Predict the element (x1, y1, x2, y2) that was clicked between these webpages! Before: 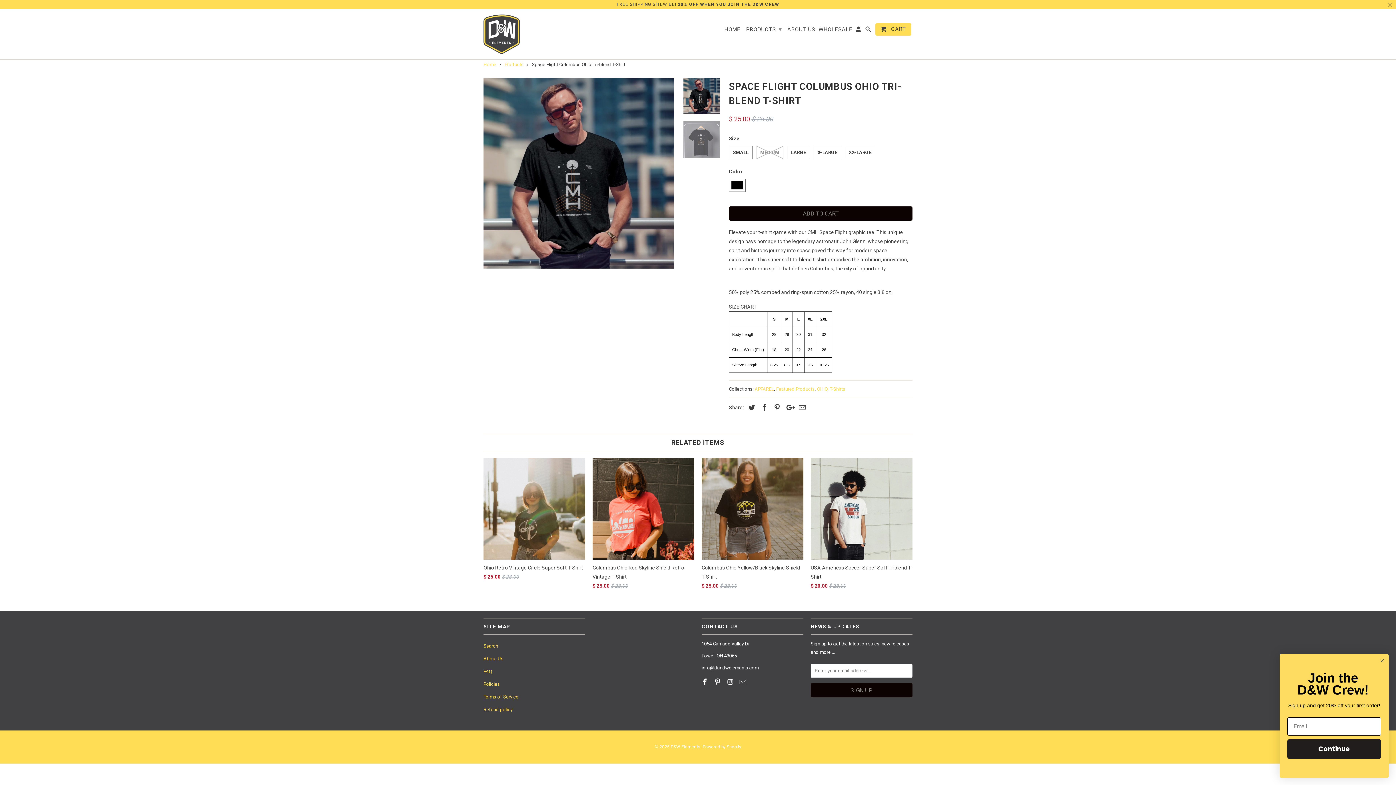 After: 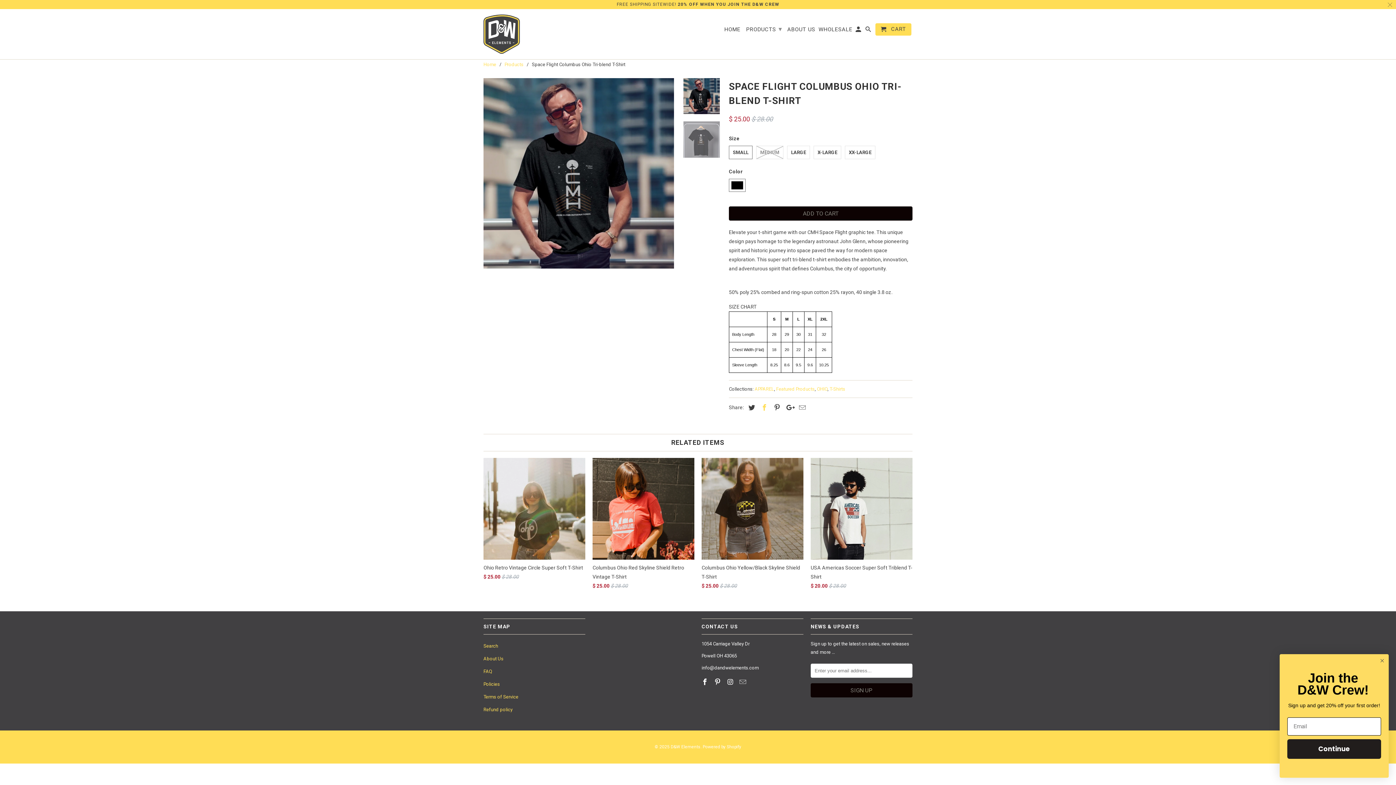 Action: bbox: (757, 403, 769, 411)